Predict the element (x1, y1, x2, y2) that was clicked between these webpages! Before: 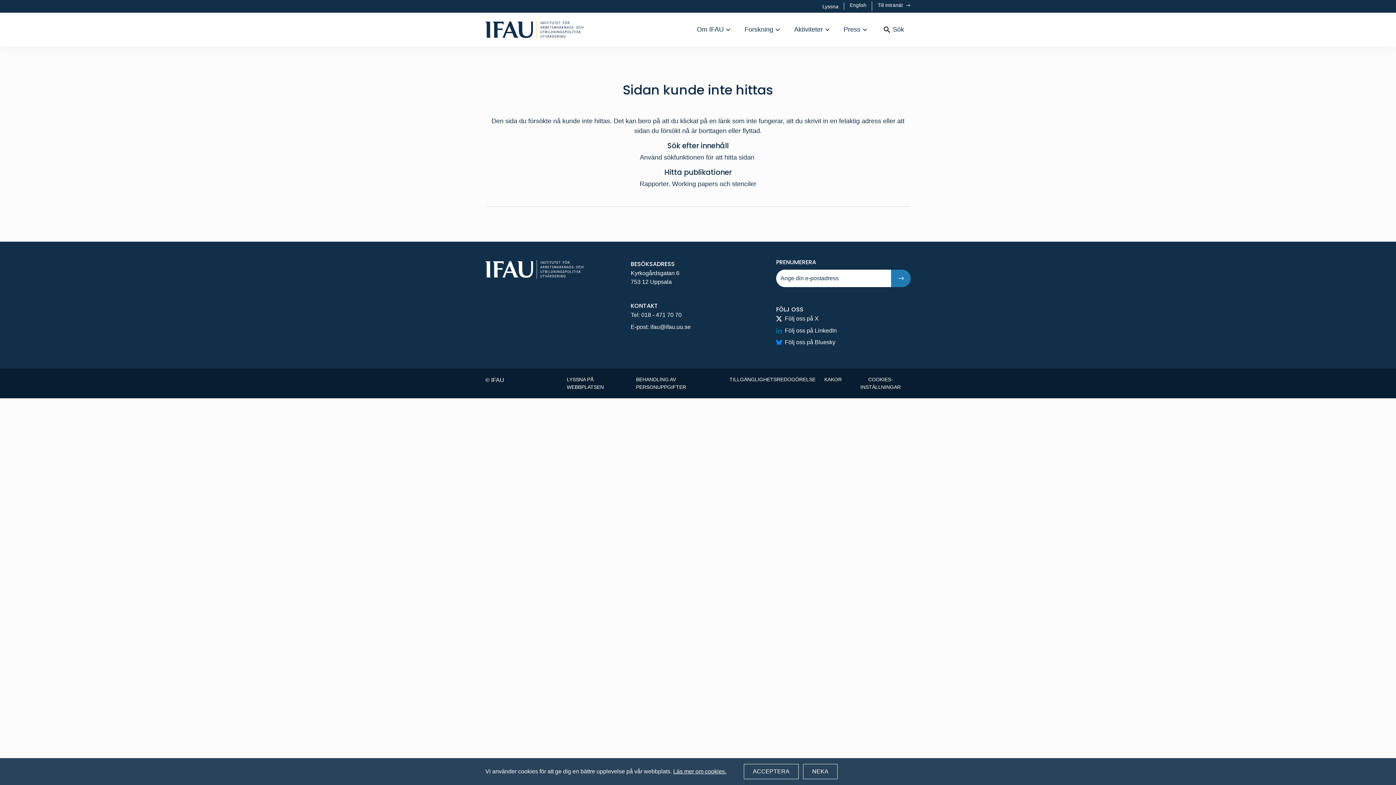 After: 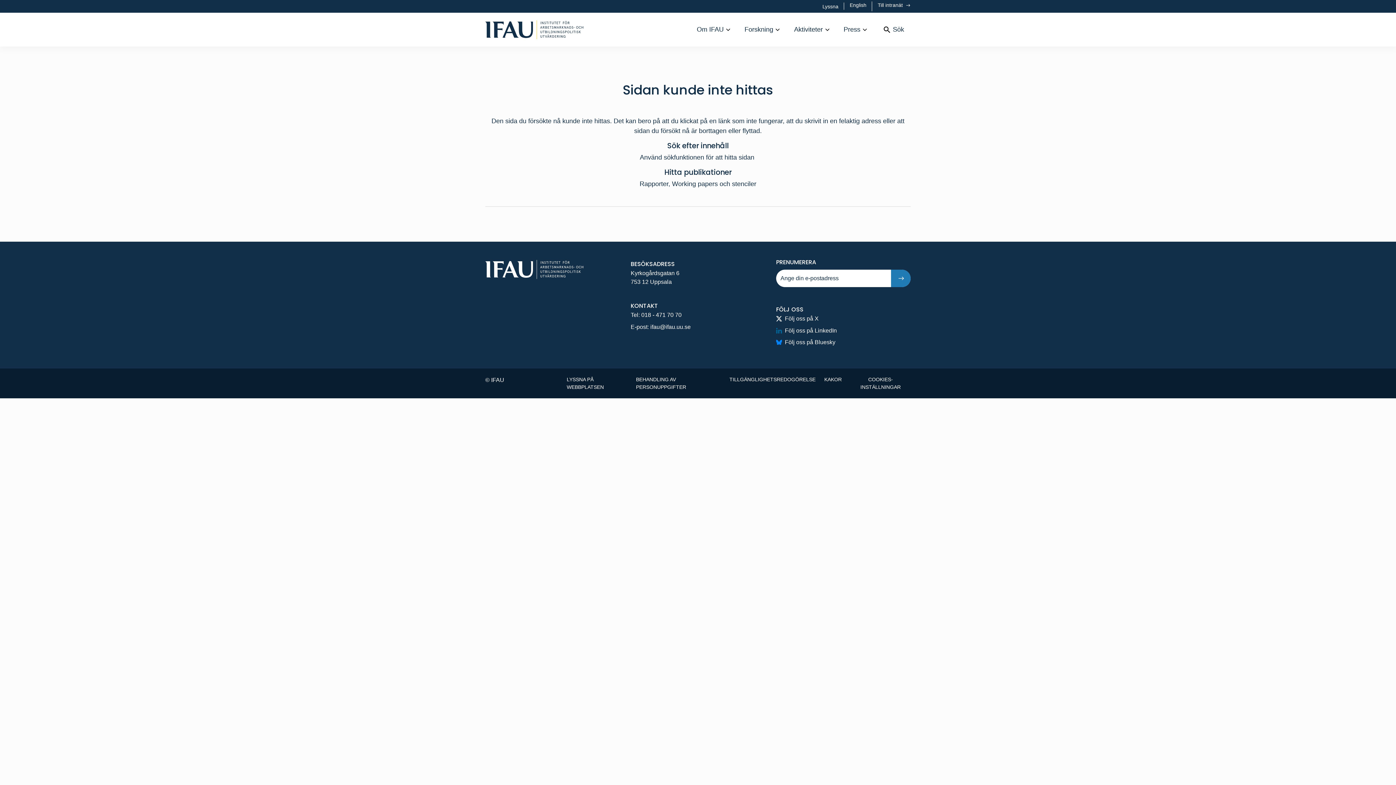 Action: label: ACCEPTERA bbox: (744, 764, 798, 779)